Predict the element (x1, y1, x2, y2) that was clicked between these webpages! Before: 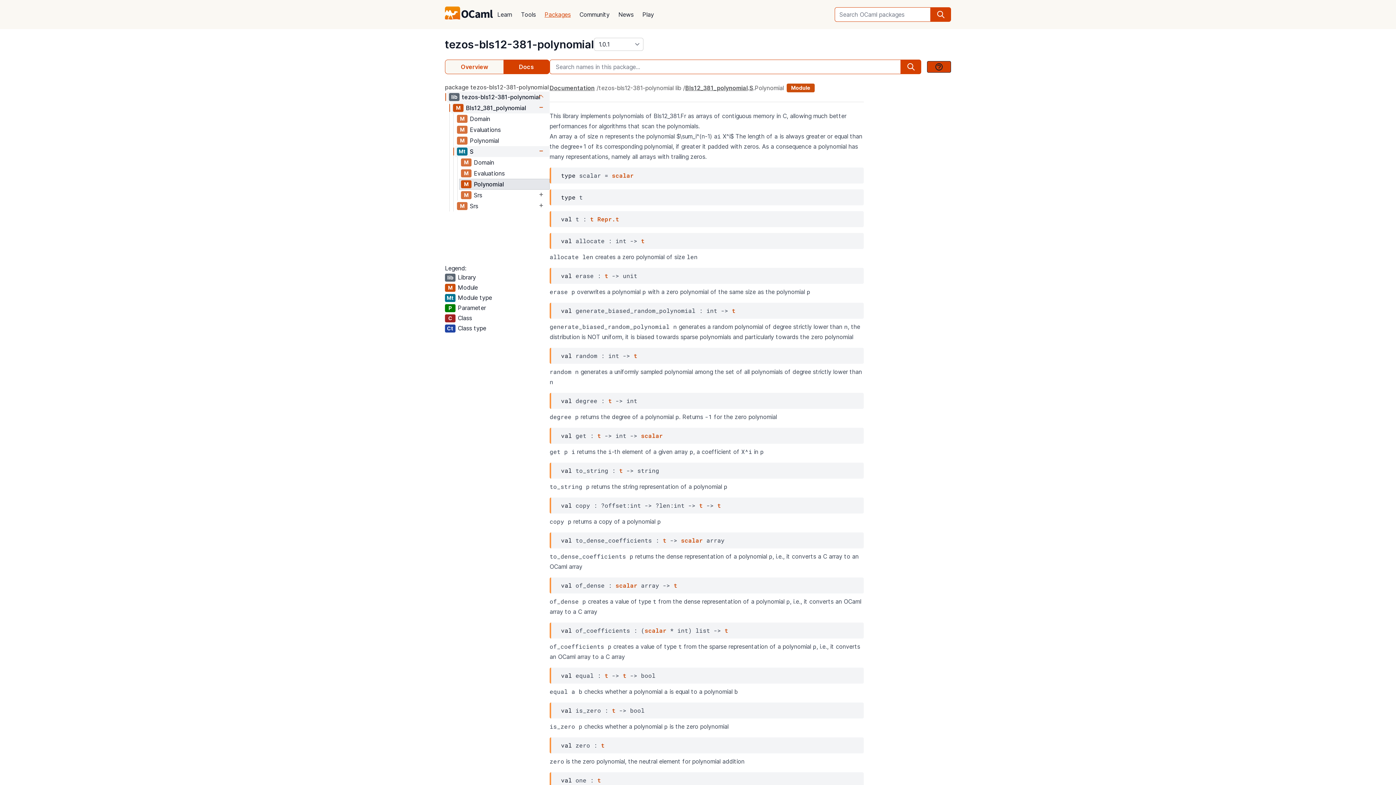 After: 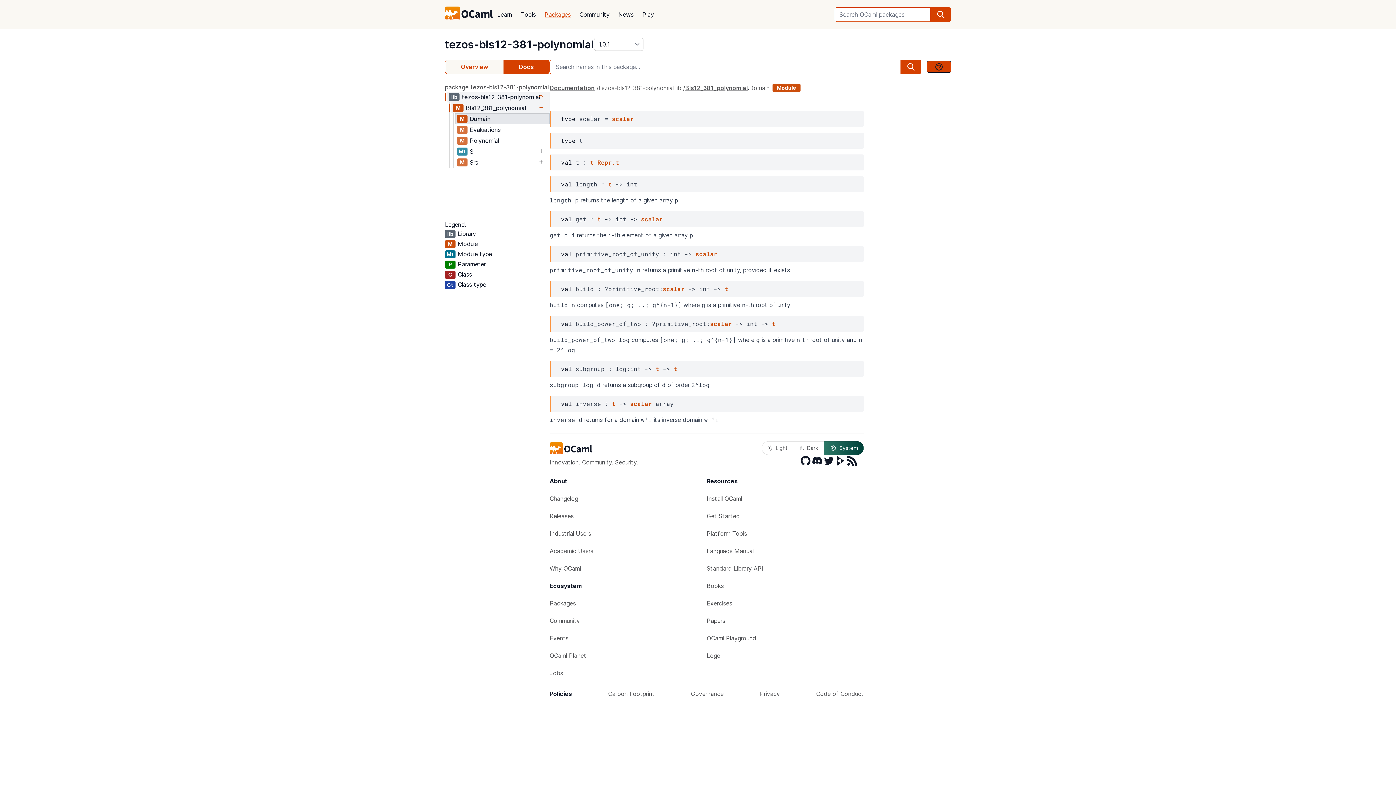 Action: bbox: (457, 113, 469, 124)